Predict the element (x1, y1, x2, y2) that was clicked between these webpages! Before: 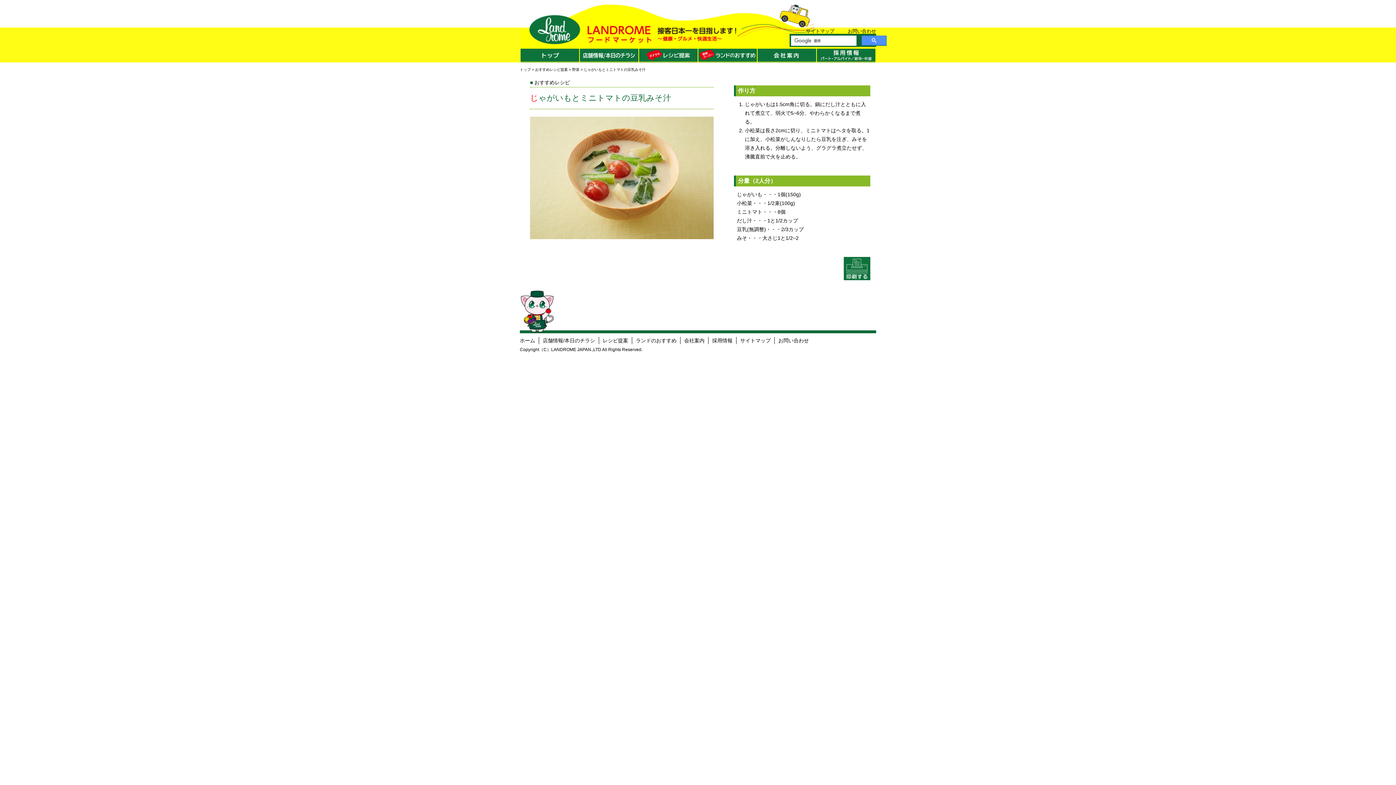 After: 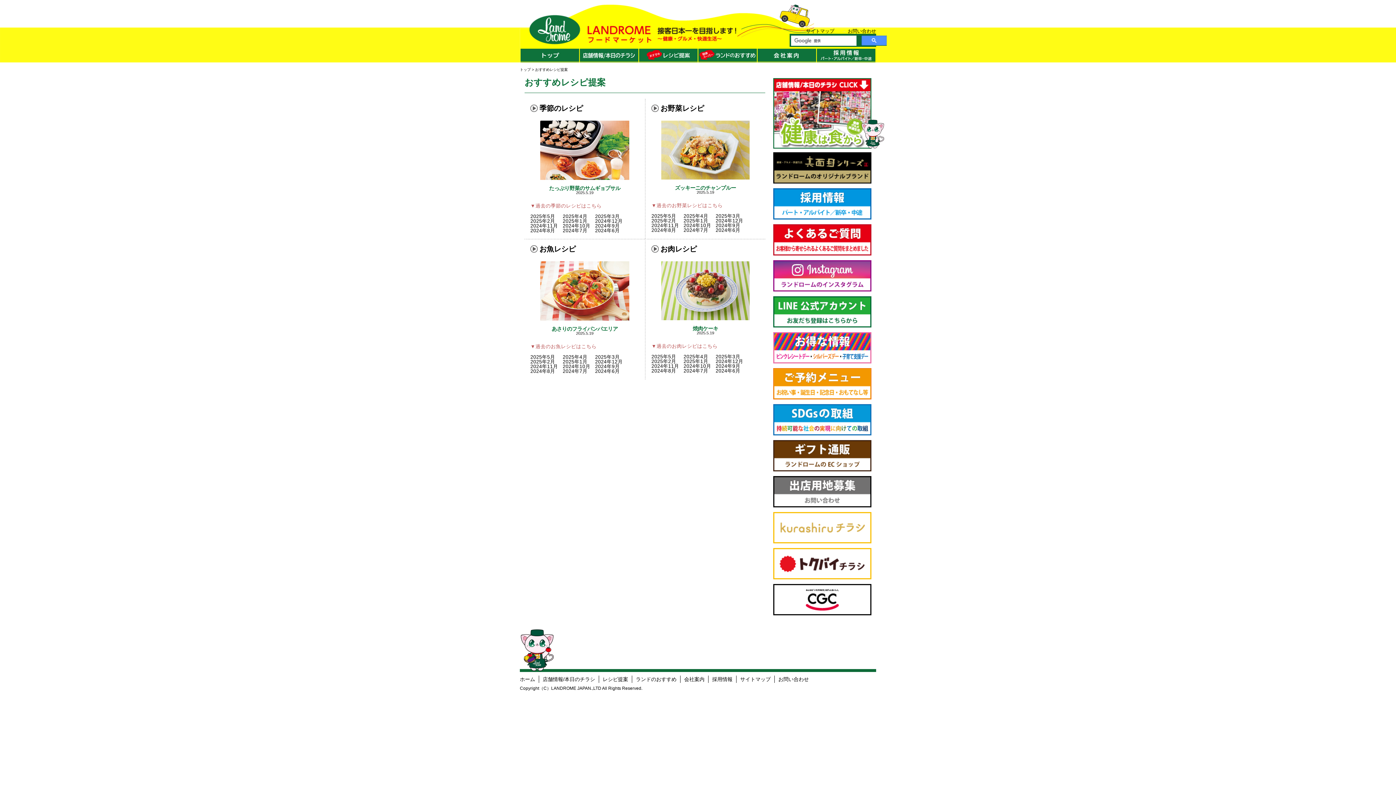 Action: label: おすすめレシピ提案 bbox: (535, 67, 568, 71)